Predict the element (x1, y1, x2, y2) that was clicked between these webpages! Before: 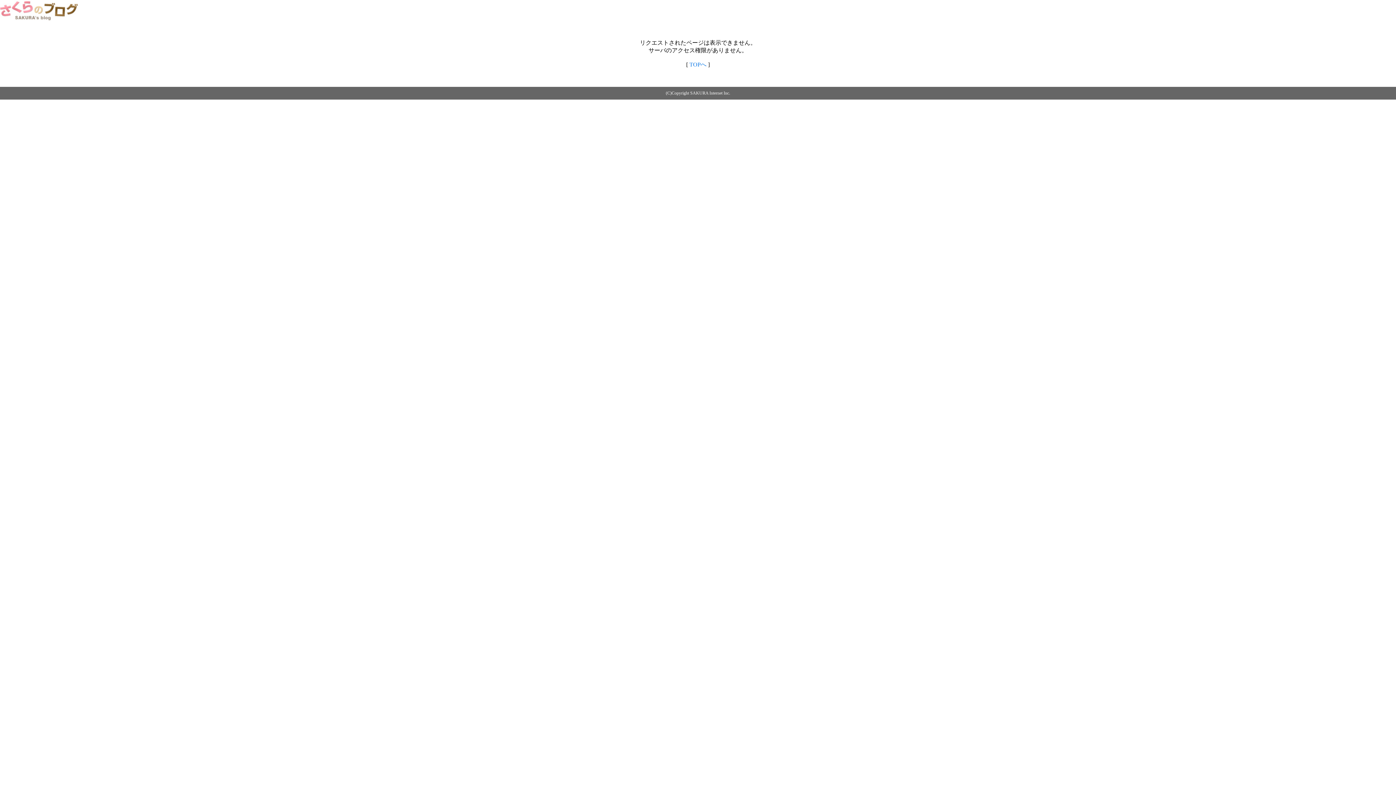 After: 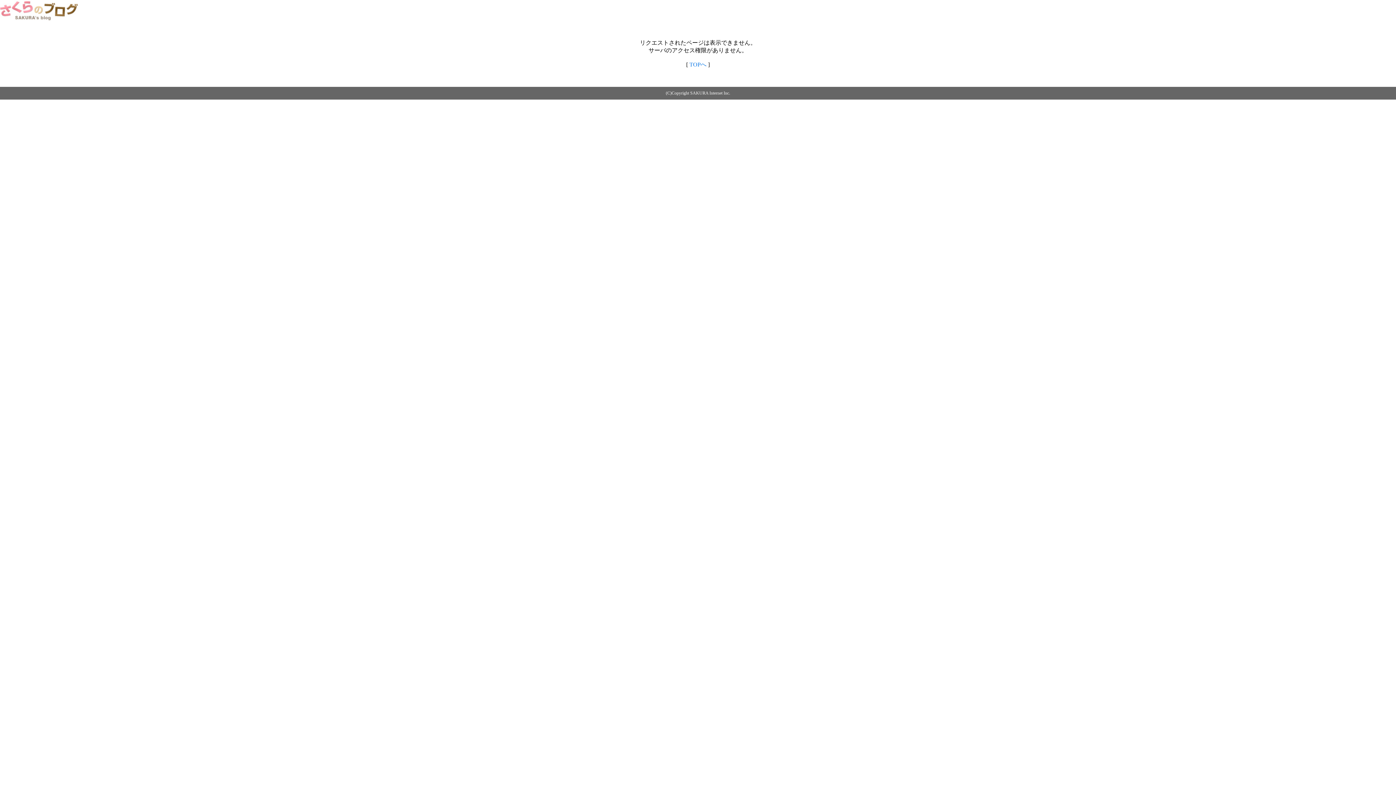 Action: label: TOPへ bbox: (689, 61, 706, 67)